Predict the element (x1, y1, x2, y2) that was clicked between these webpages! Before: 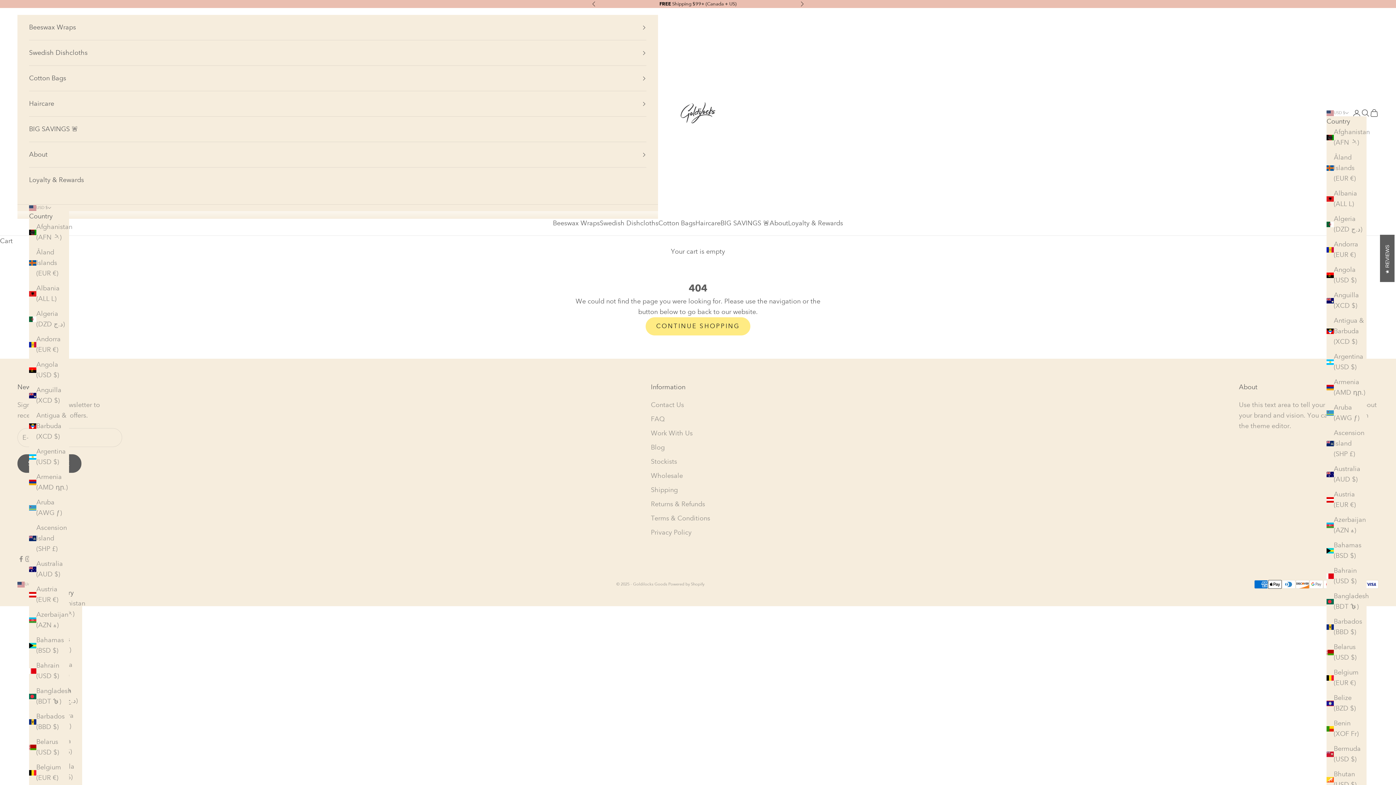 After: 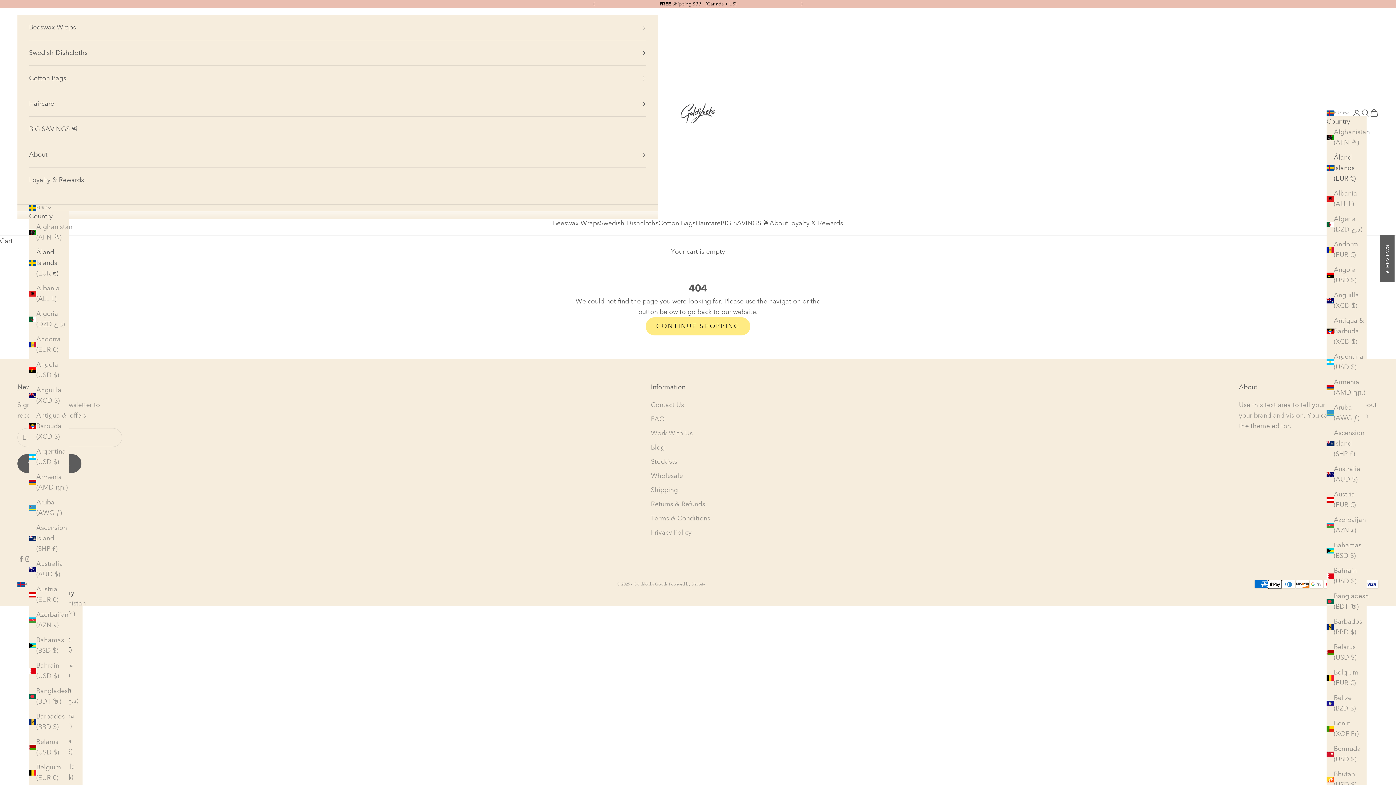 Action: label: Åland Islands (EUR €) bbox: (1326, 152, 1366, 184)